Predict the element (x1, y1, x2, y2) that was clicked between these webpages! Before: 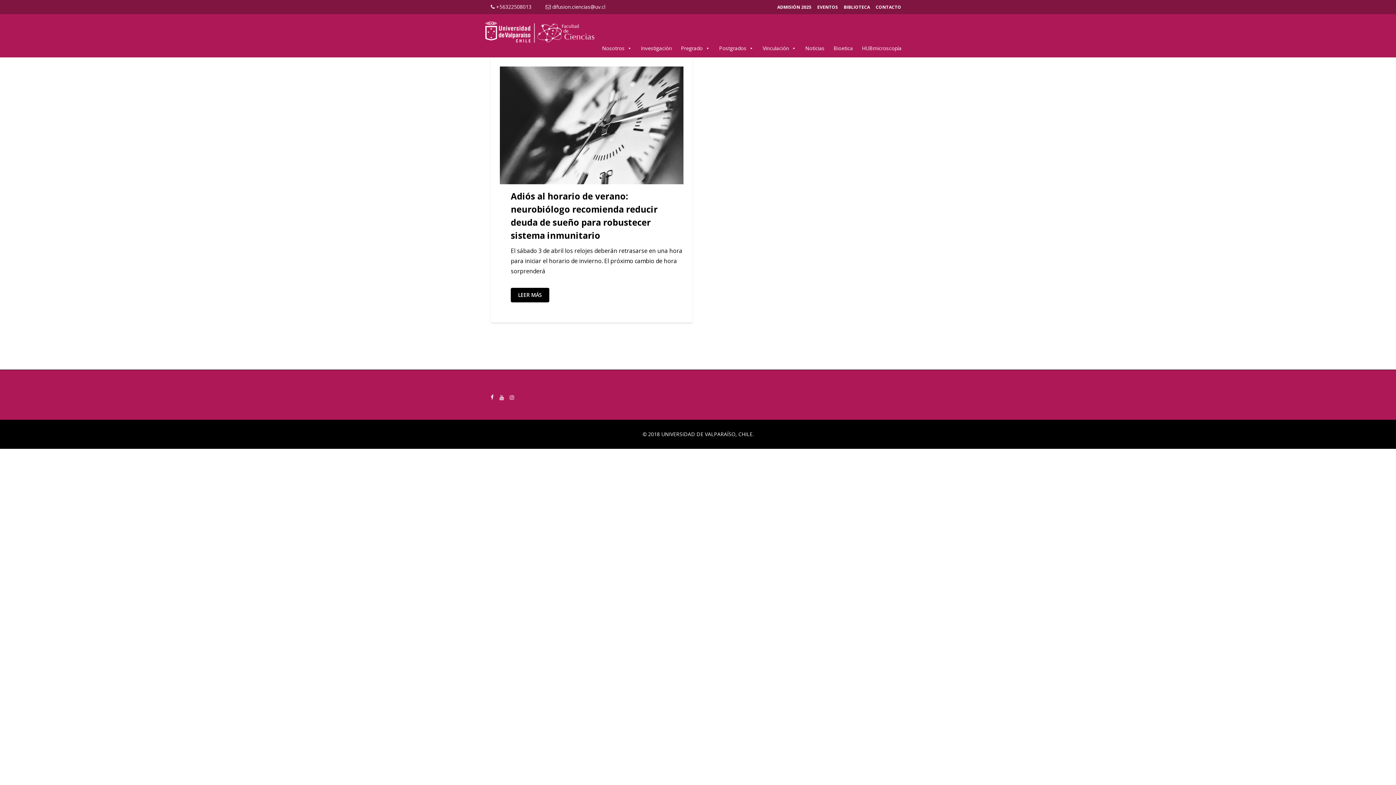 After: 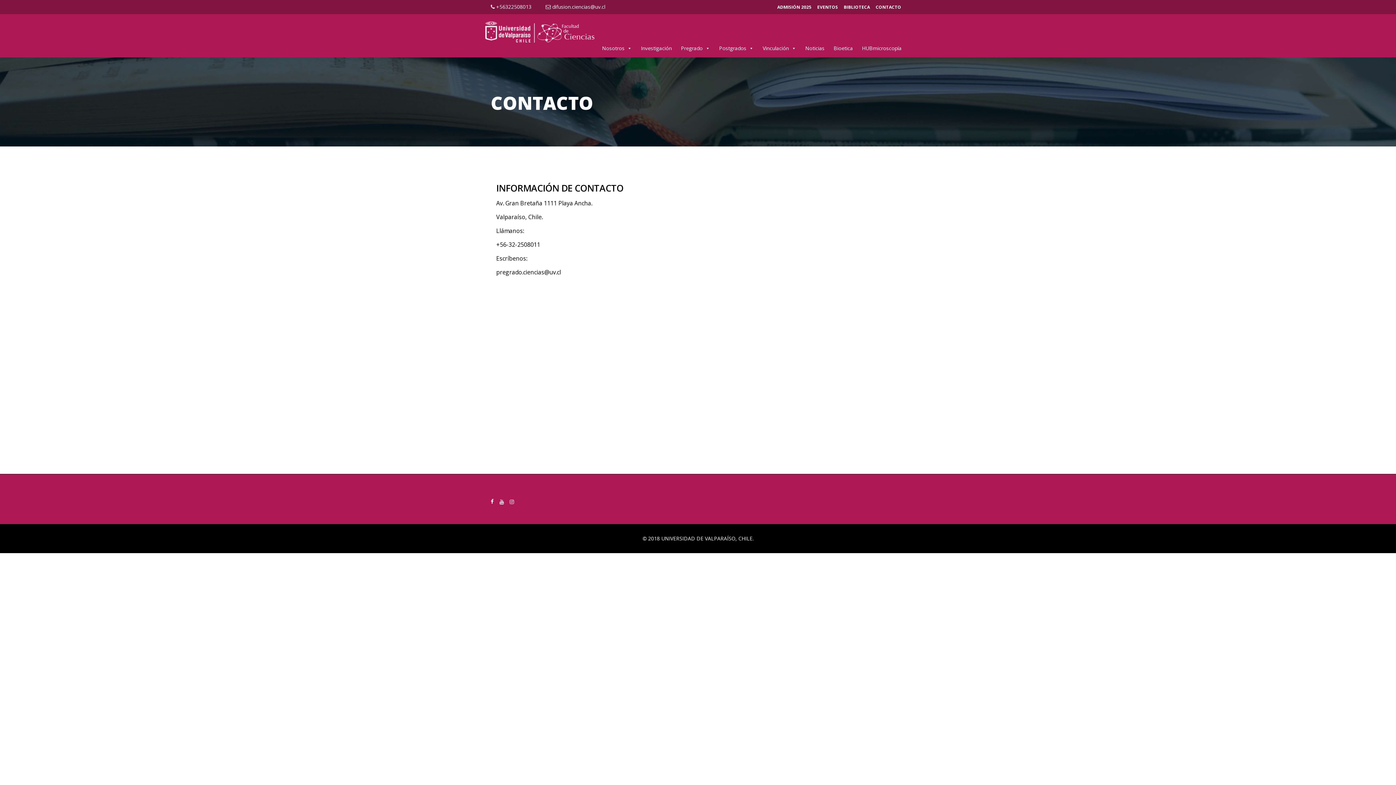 Action: label: CONTACTO bbox: (874, 2, 902, 12)